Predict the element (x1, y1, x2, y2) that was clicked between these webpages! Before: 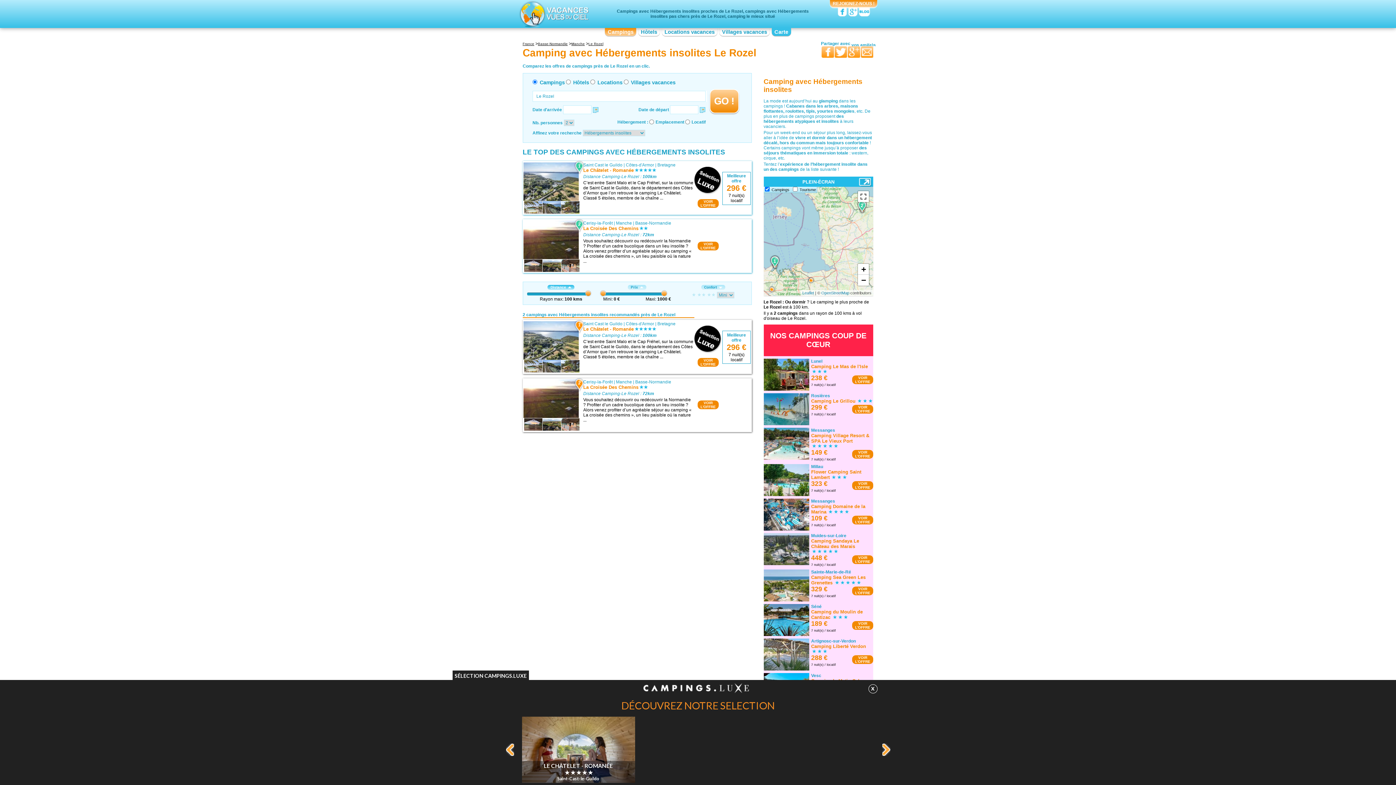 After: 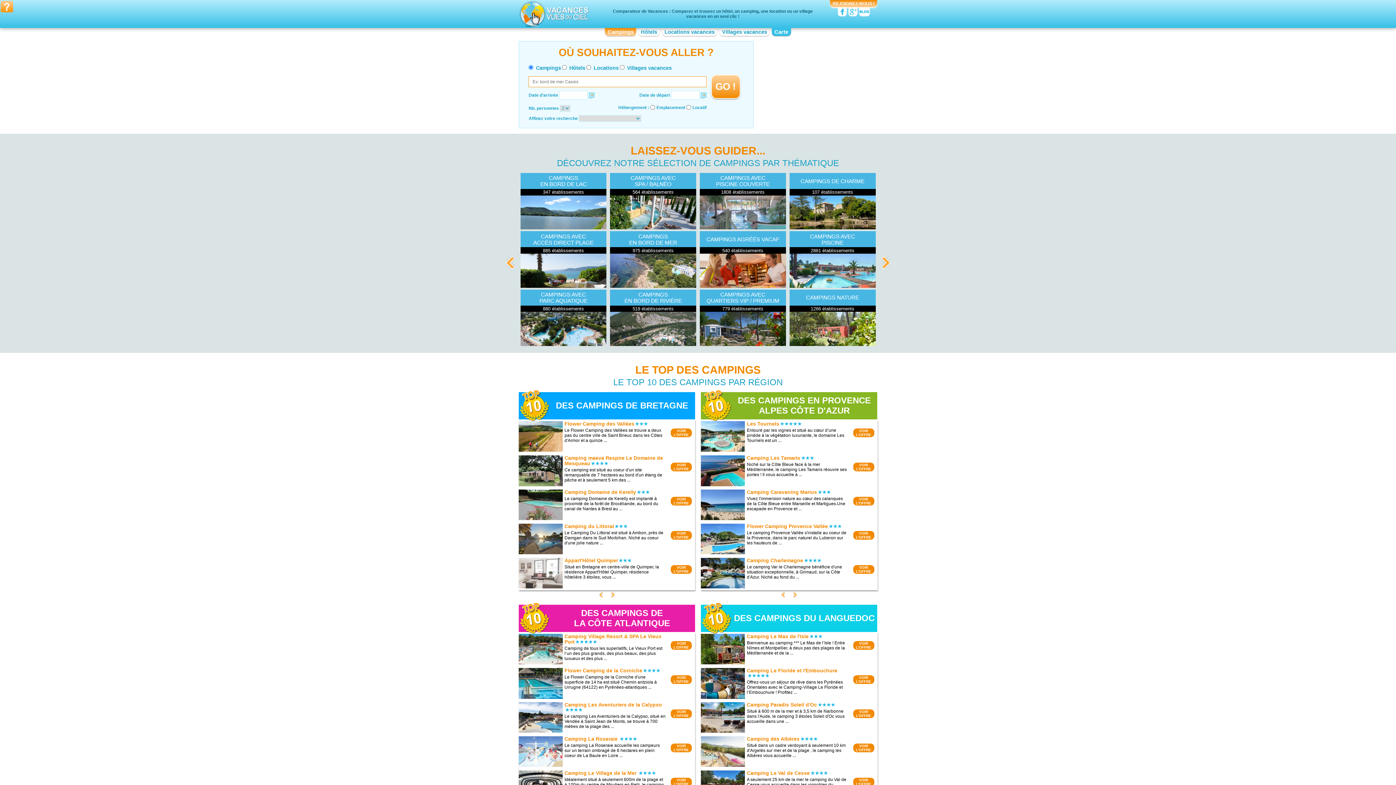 Action: bbox: (518, 11, 588, 16)